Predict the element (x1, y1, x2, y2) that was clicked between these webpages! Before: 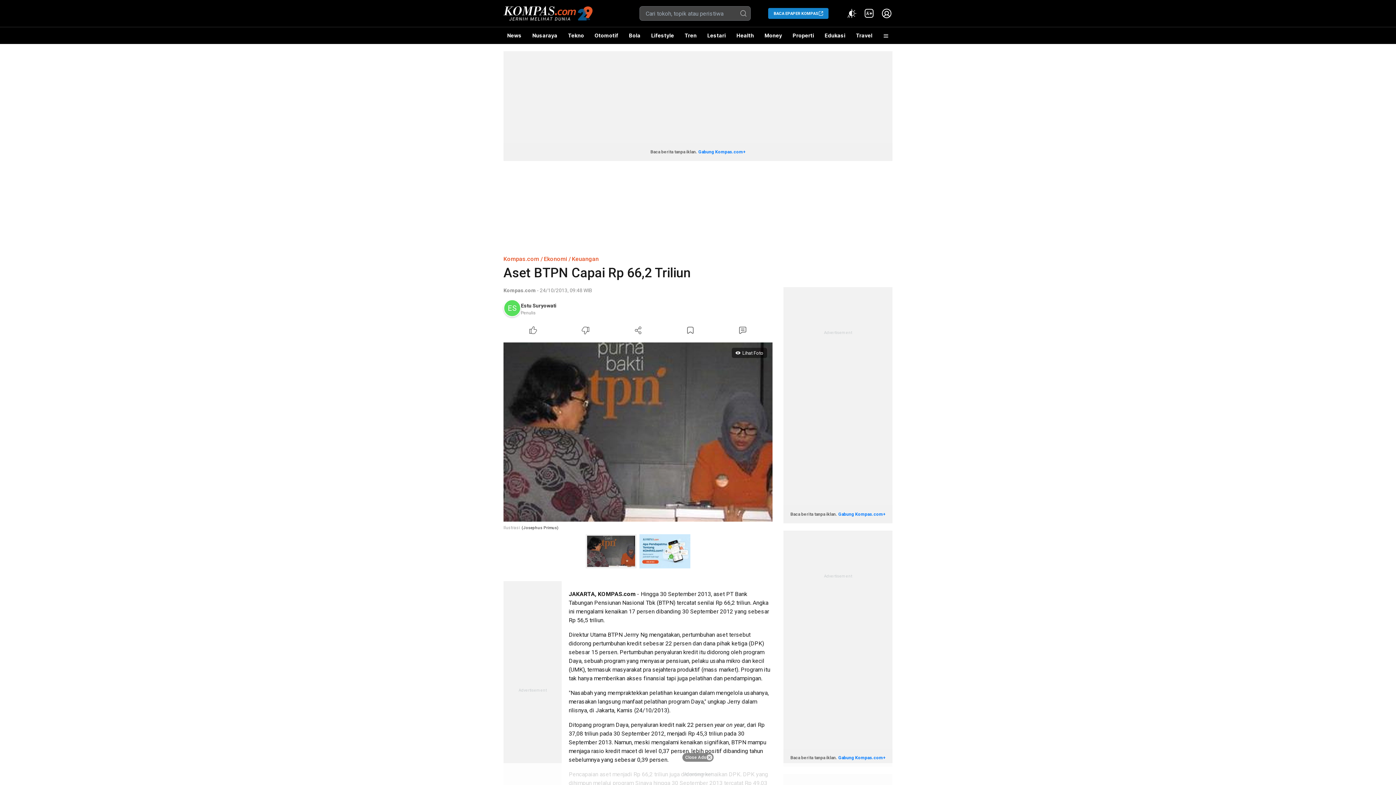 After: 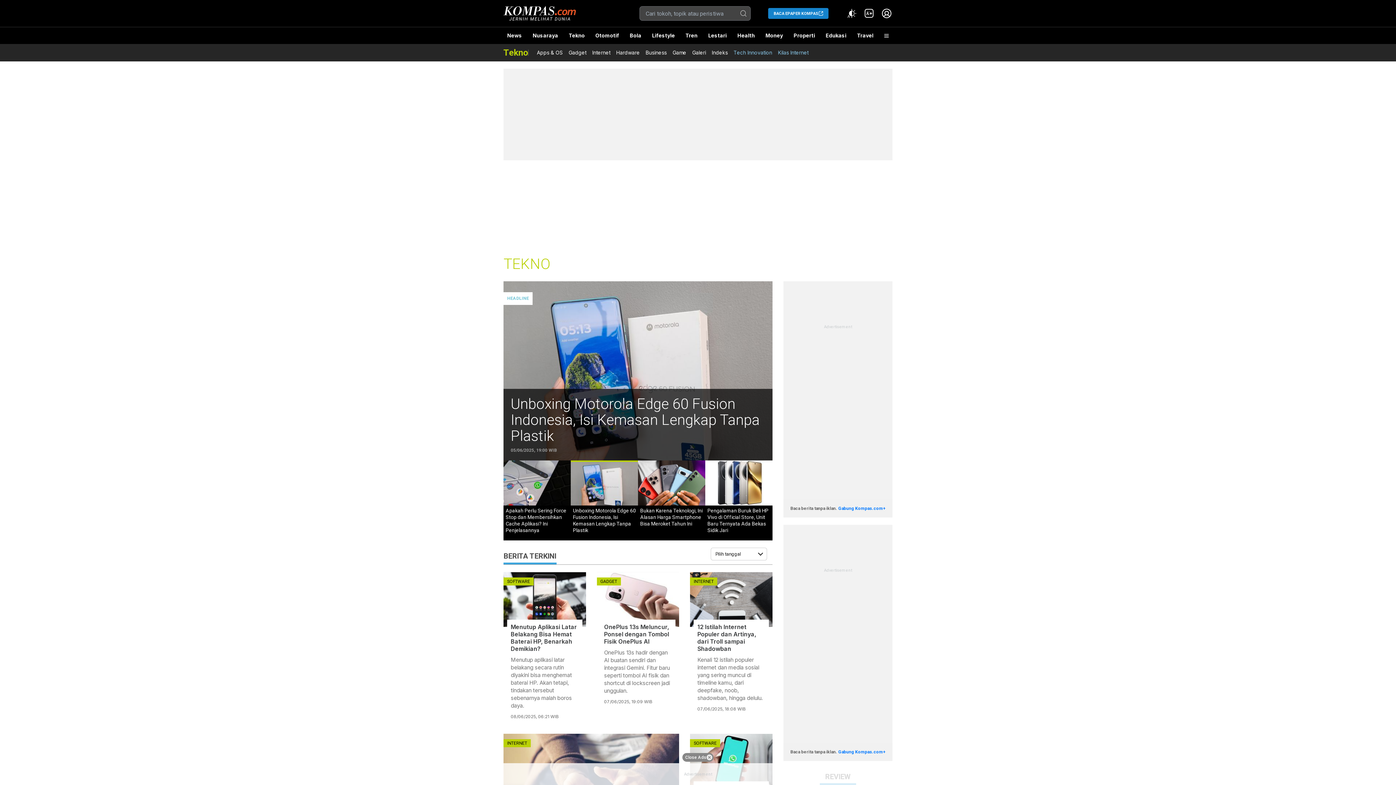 Action: label: Tekno bbox: (564, 27, 587, 44)